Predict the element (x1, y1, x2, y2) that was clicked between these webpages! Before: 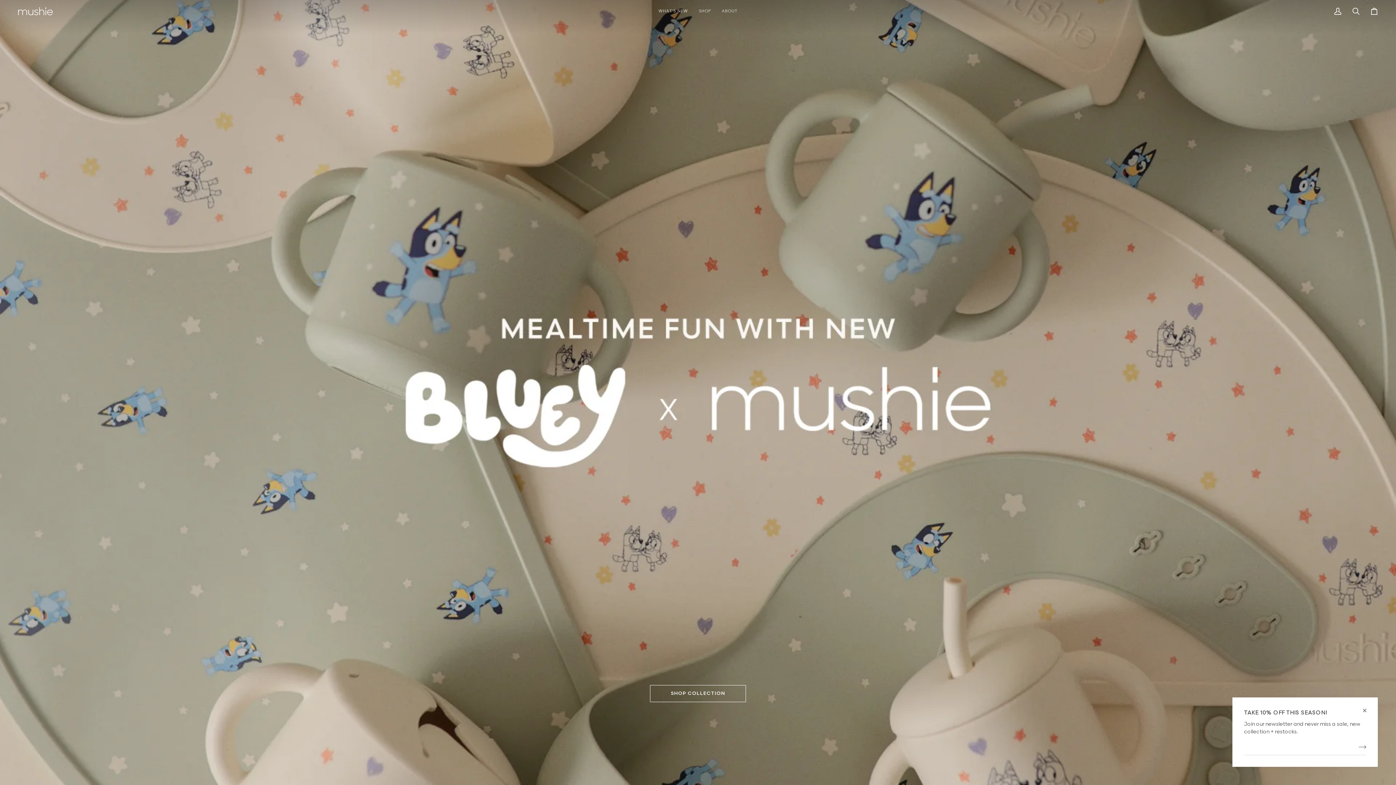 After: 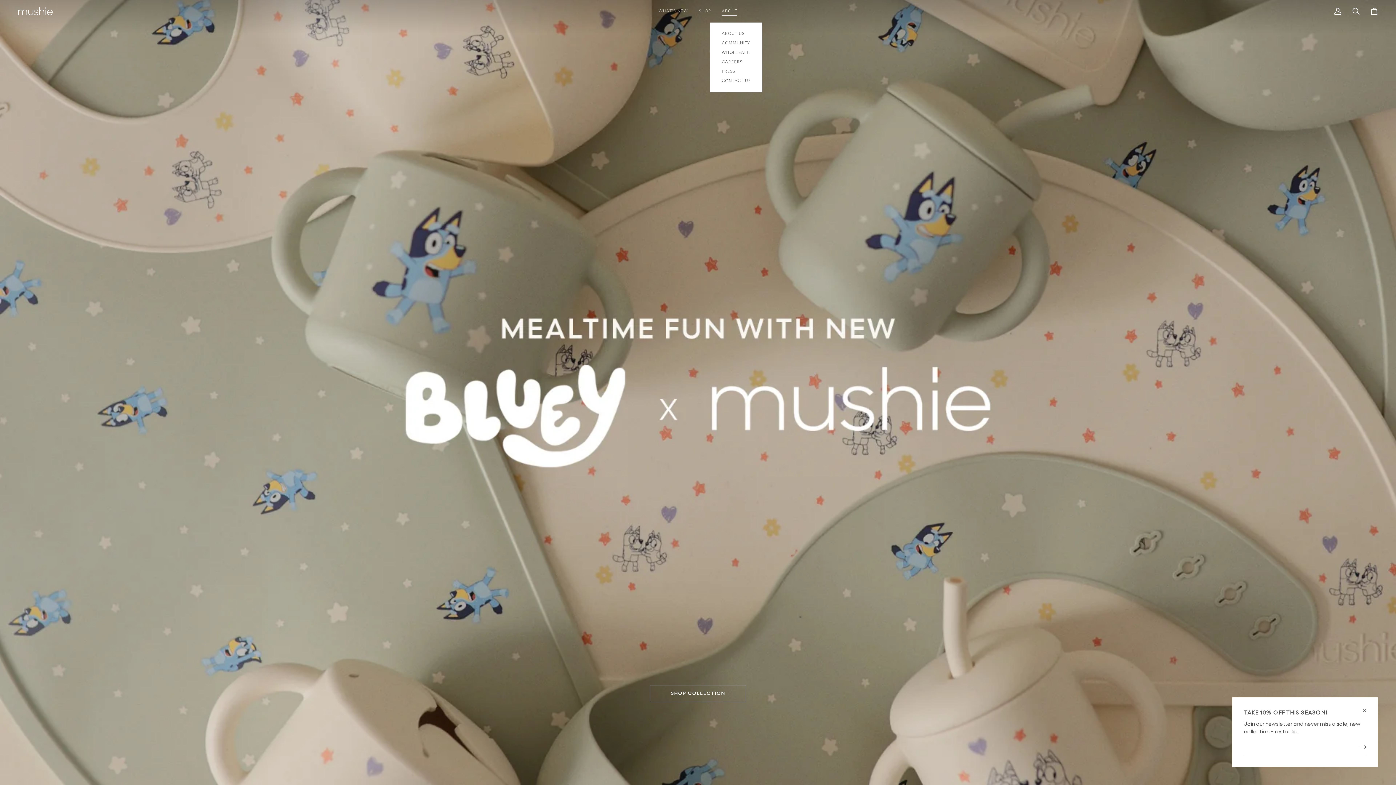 Action: label: ABOUT bbox: (716, 0, 743, 22)